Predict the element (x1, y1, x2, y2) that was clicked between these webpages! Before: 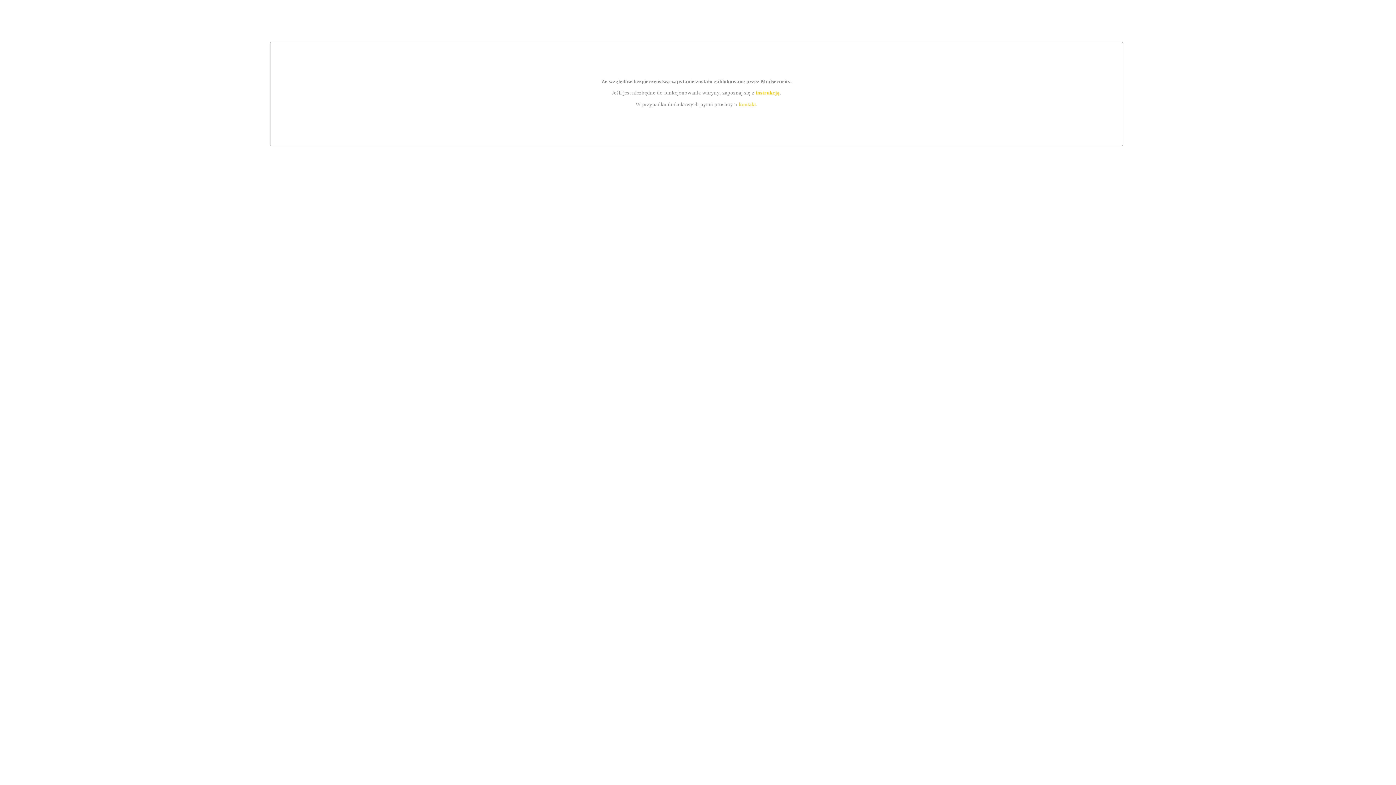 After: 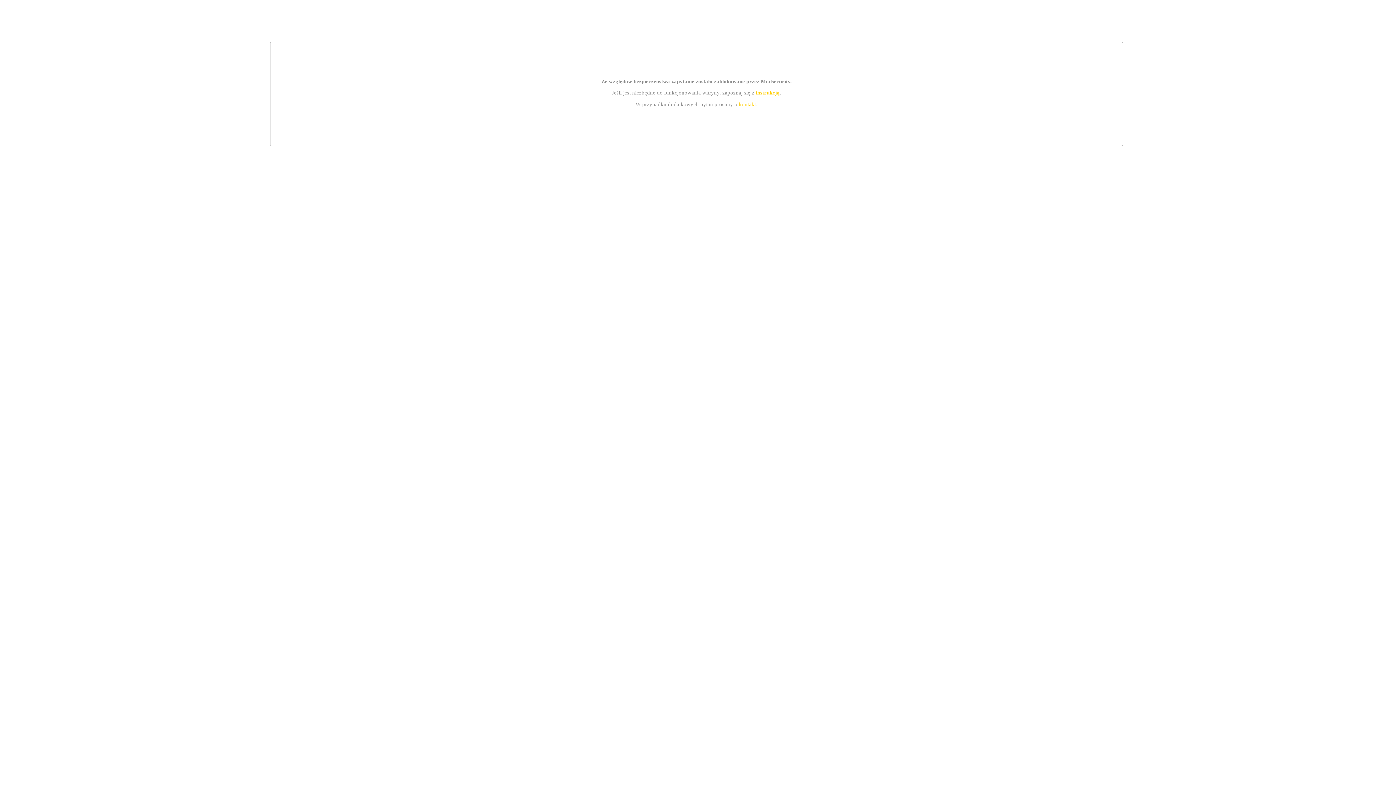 Action: label: kontakt bbox: (739, 101, 756, 107)